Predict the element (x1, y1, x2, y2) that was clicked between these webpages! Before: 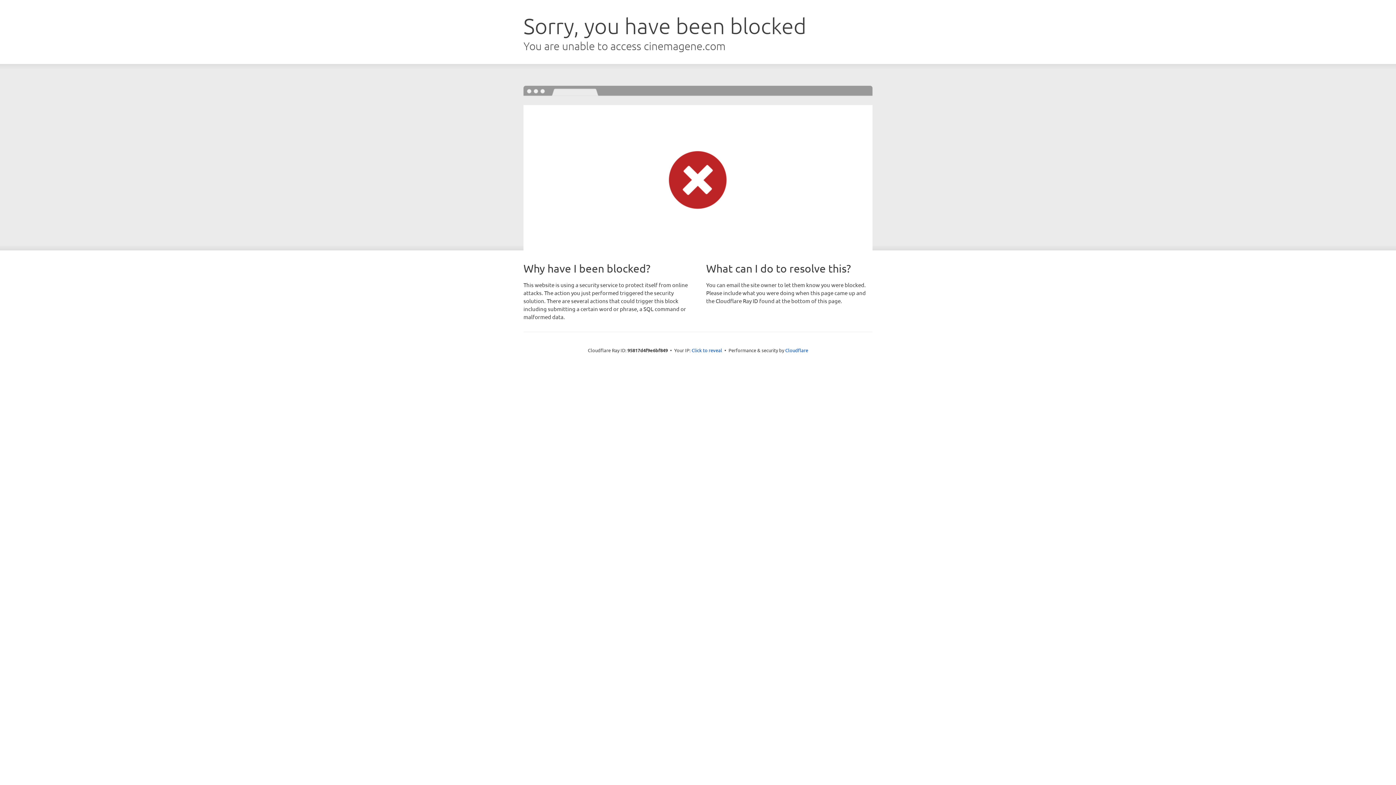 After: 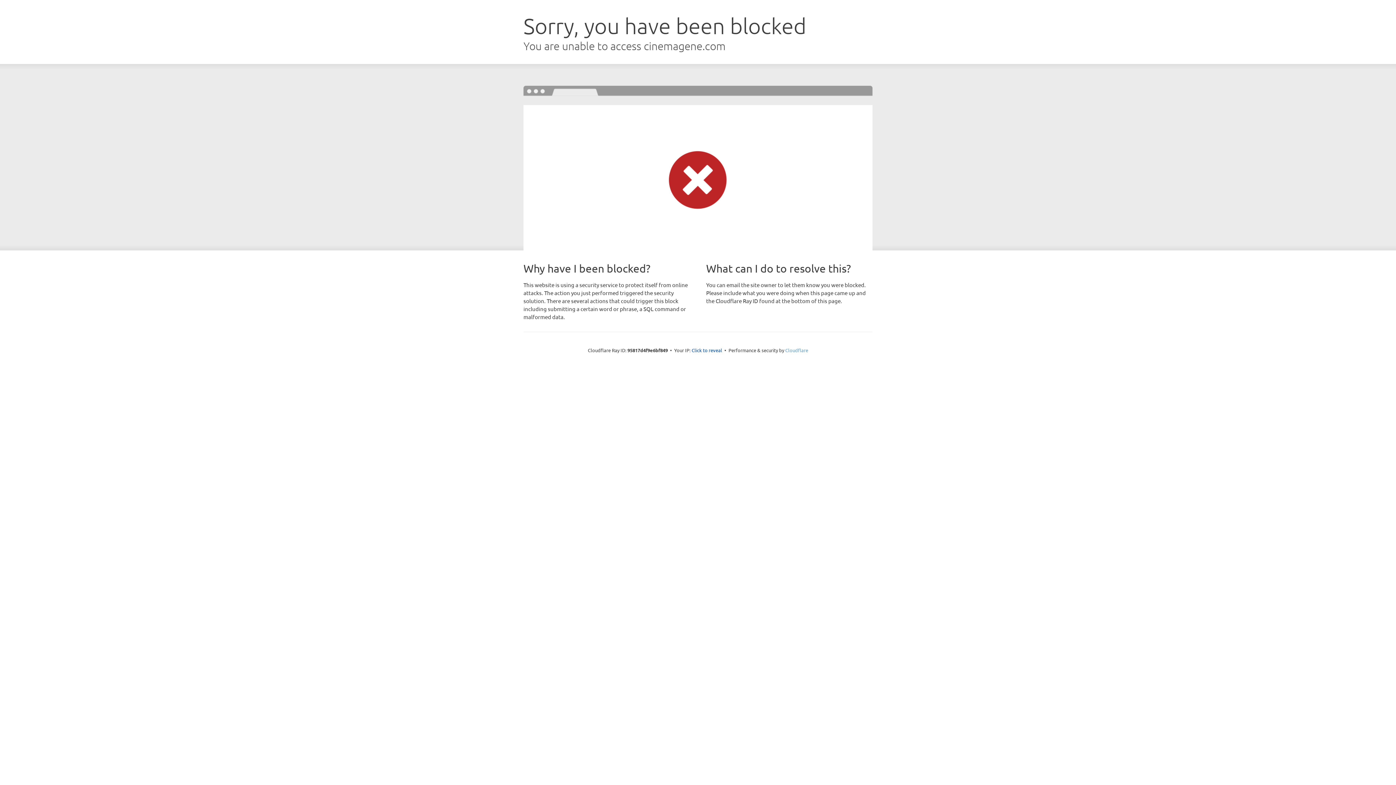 Action: label: Cloudflare bbox: (785, 347, 808, 353)